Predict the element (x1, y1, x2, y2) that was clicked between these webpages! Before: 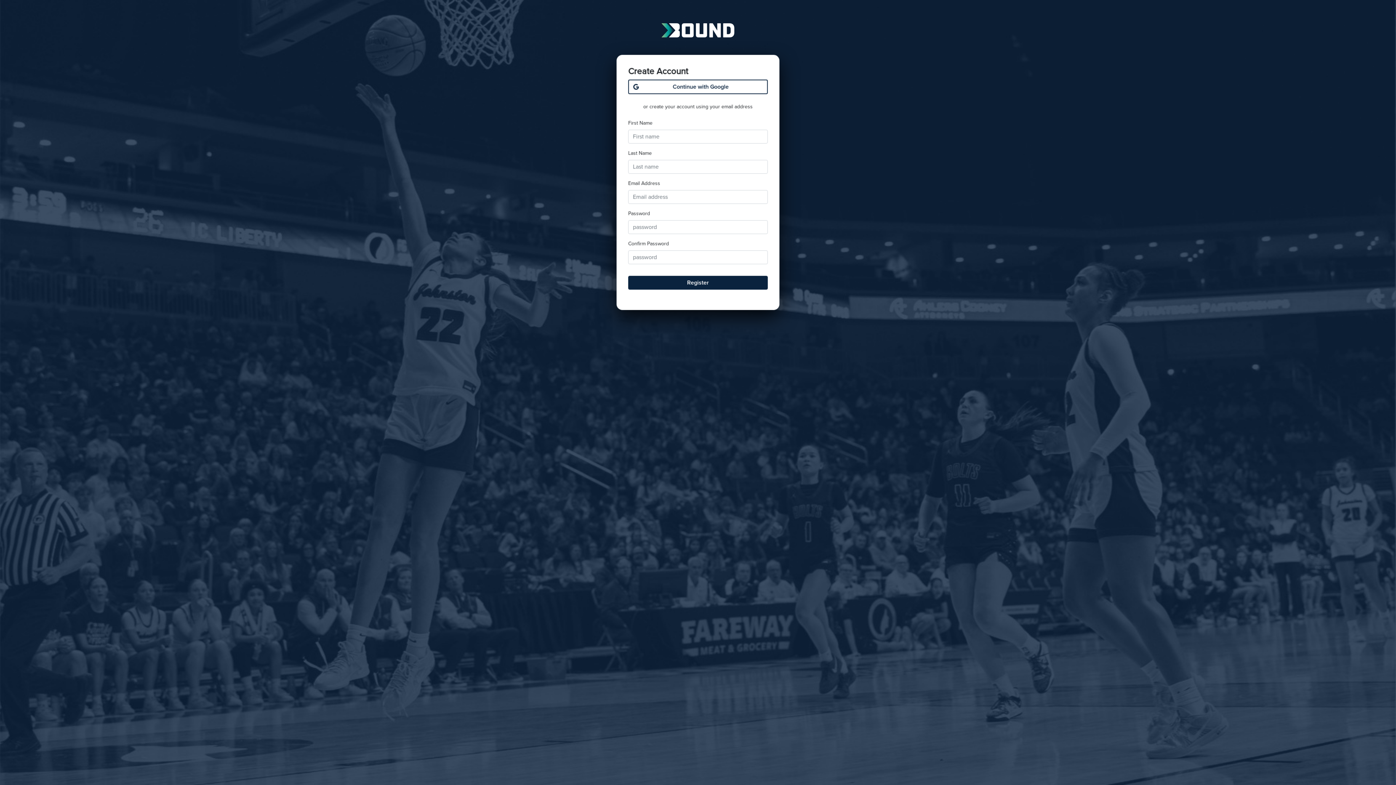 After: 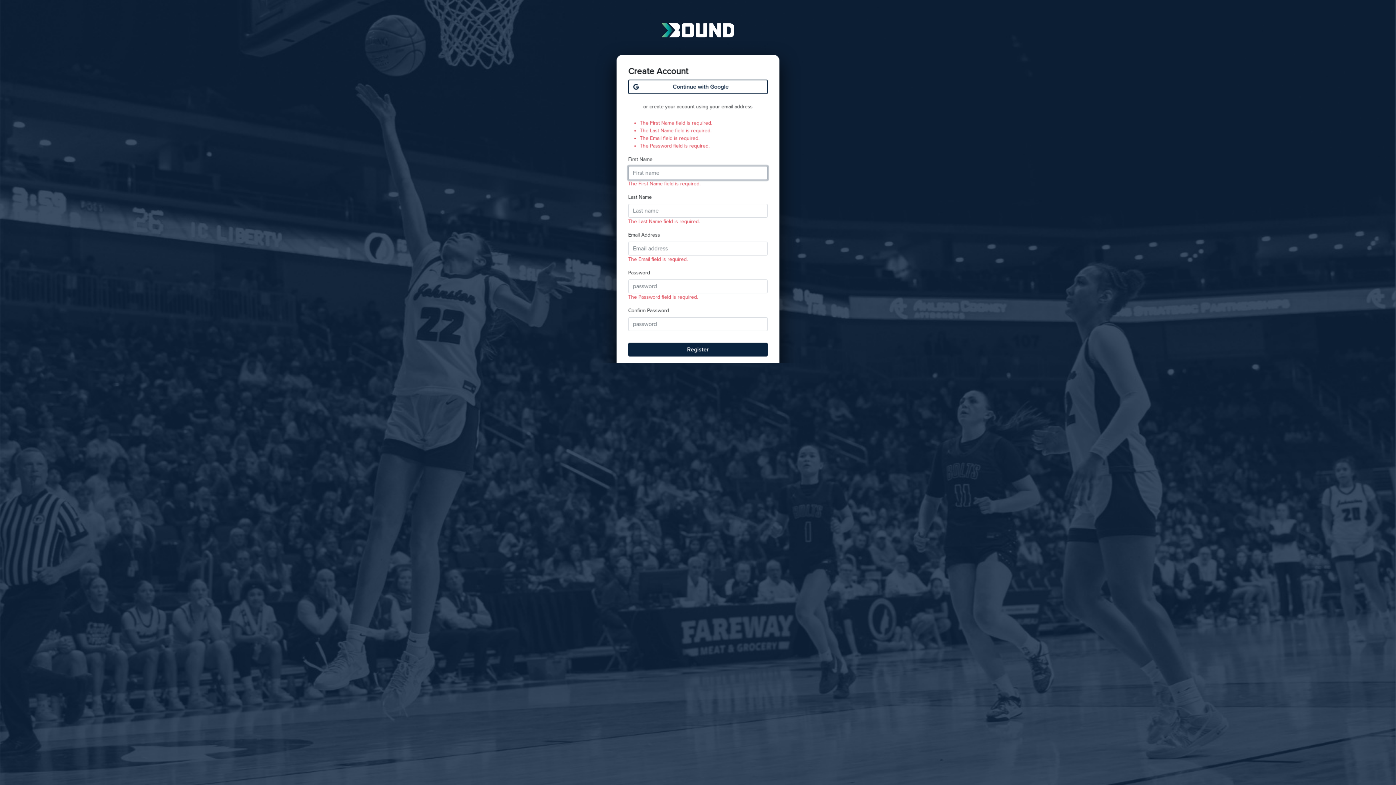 Action: label: Register bbox: (628, 275, 768, 289)